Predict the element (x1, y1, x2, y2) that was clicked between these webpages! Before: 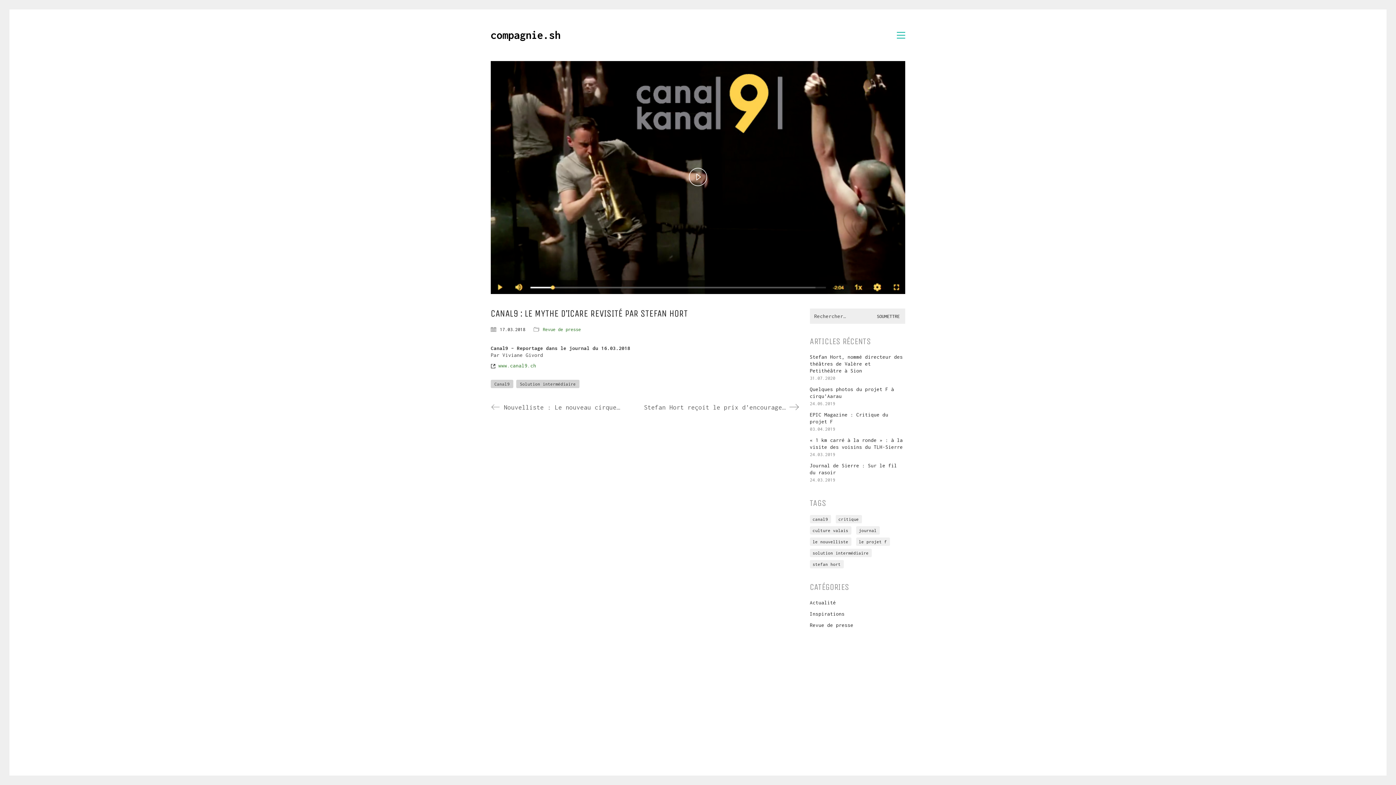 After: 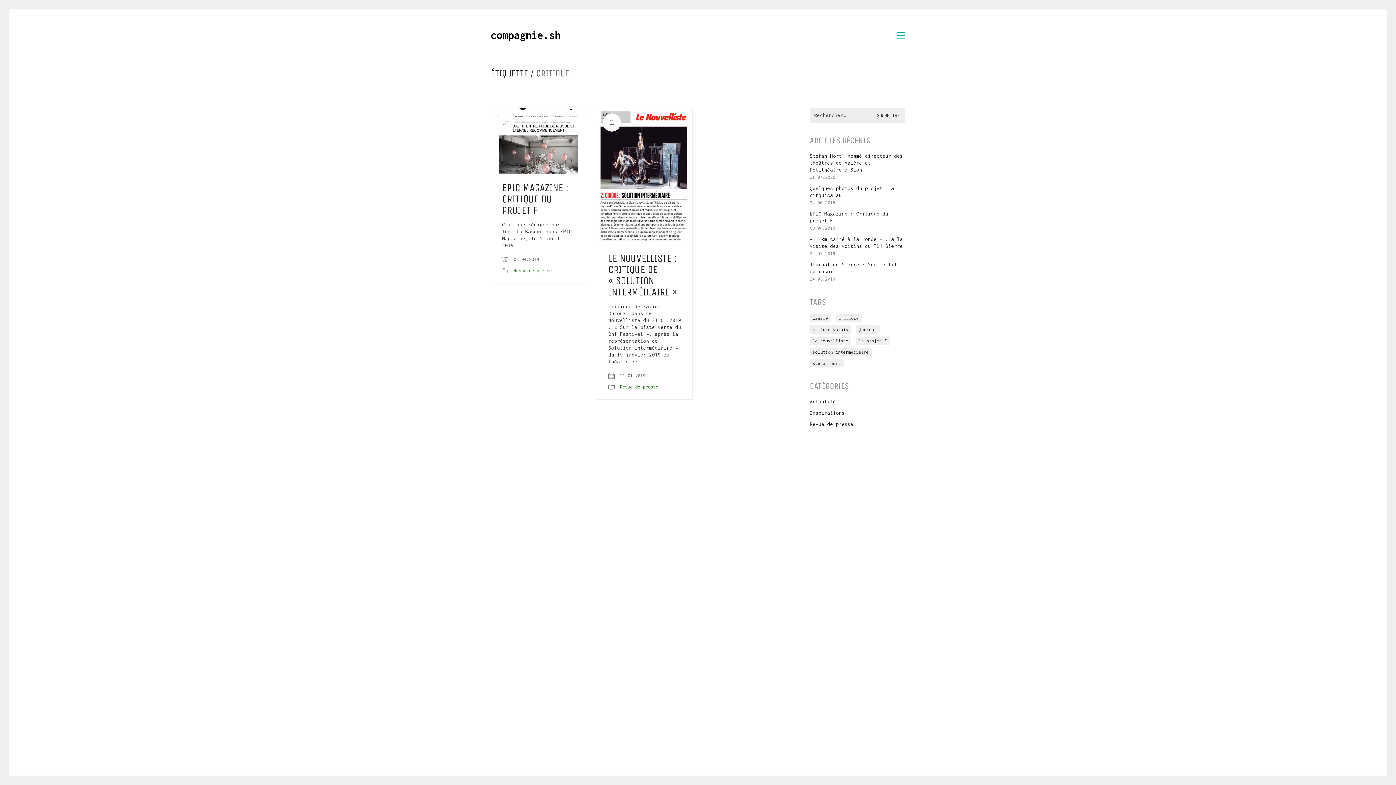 Action: bbox: (835, 515, 862, 523) label: critique (2 éléments)